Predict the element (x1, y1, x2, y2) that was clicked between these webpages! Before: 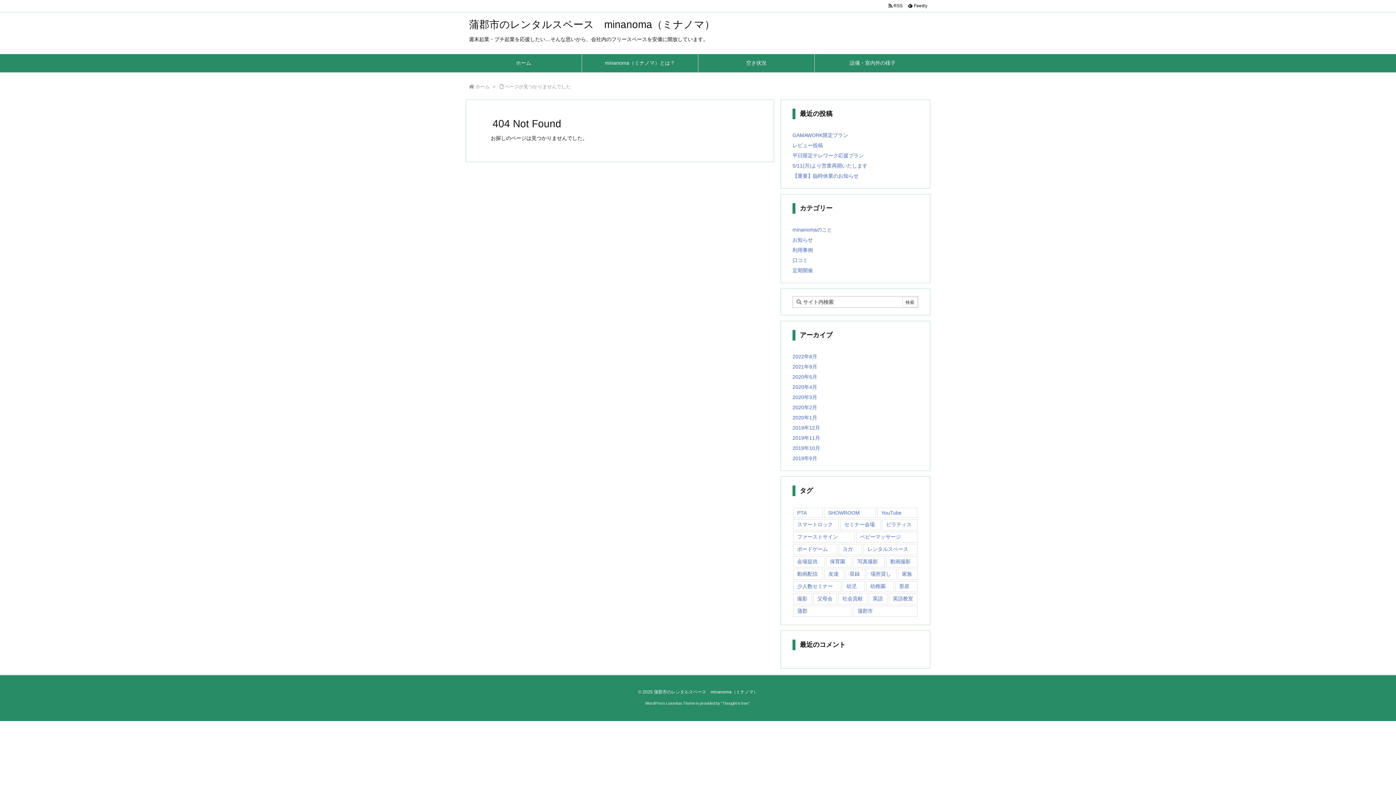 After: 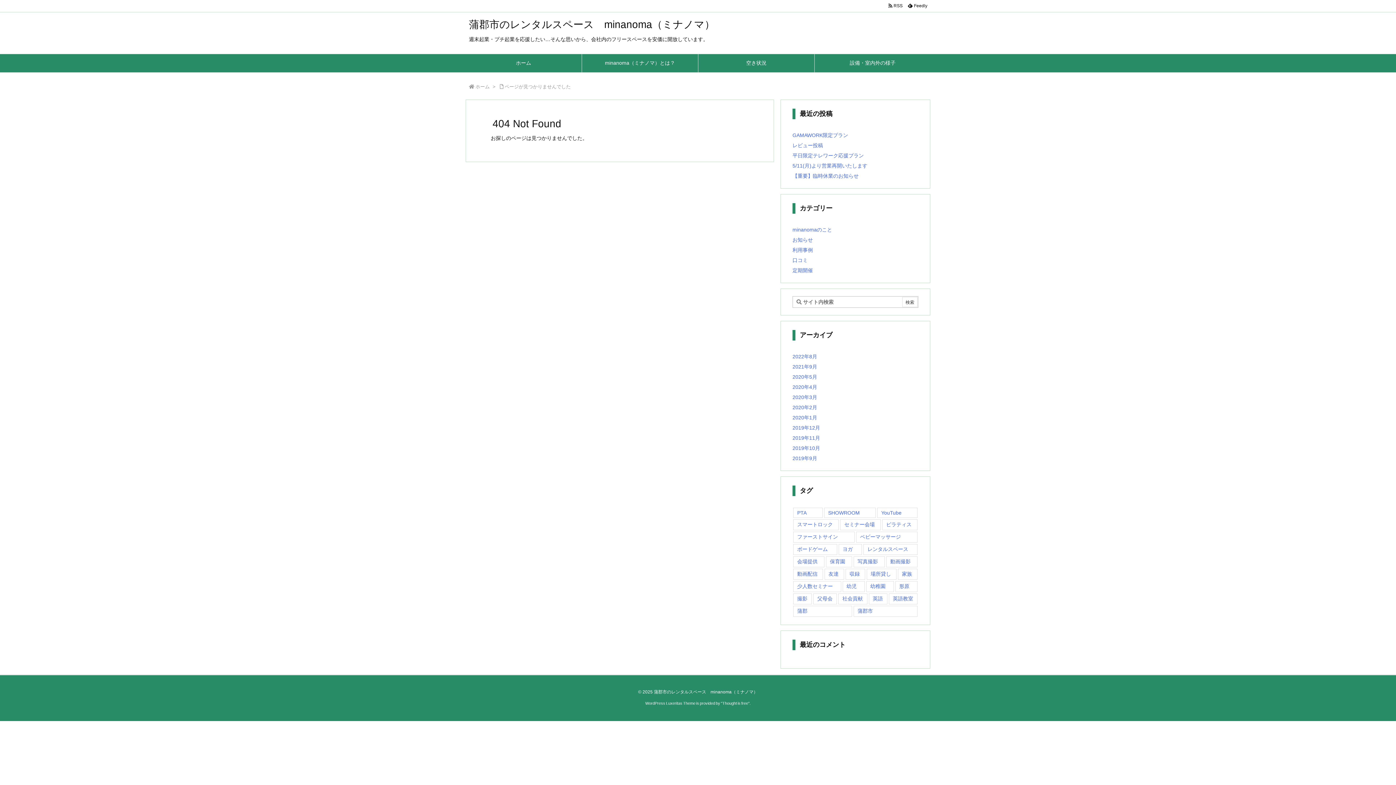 Action: label: ヨガ (10個の項目) bbox: (838, 544, 862, 555)